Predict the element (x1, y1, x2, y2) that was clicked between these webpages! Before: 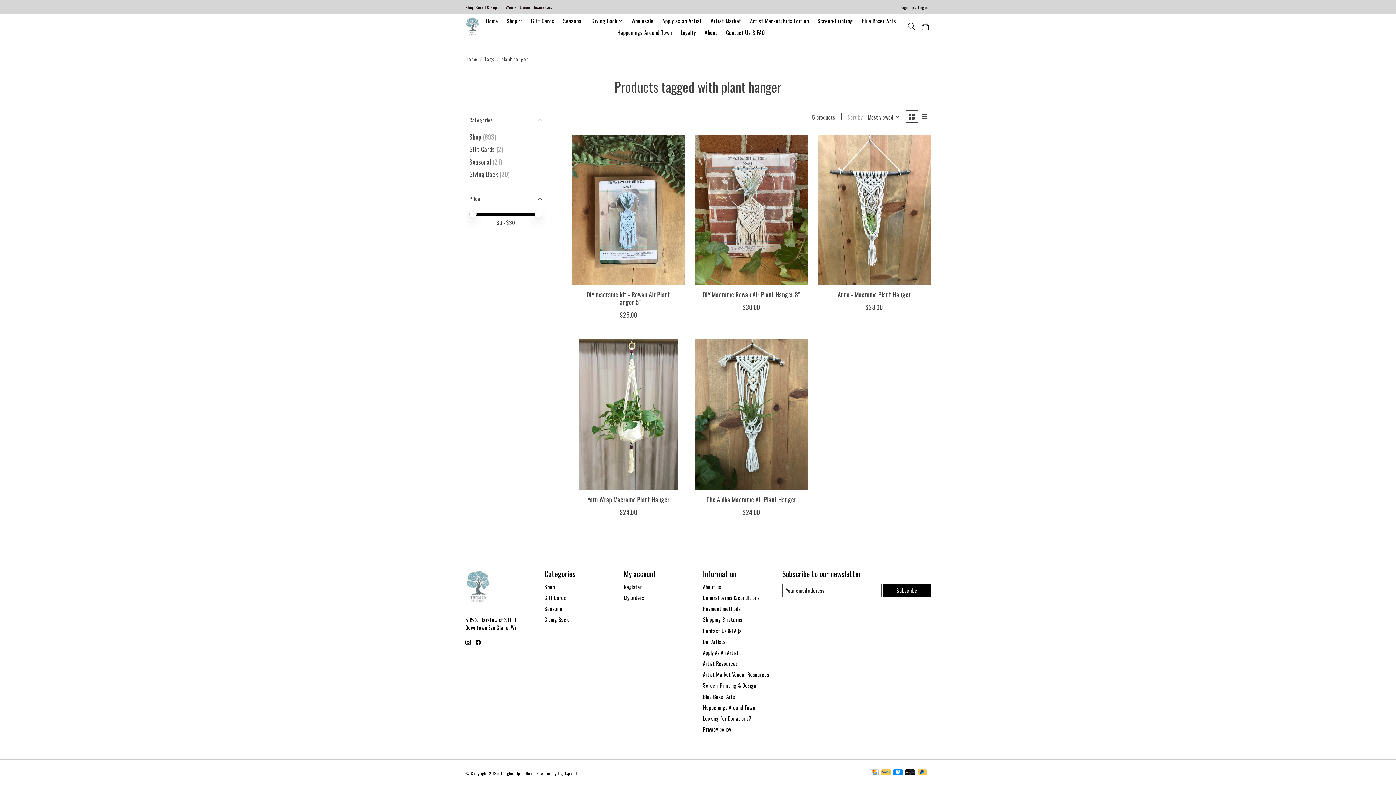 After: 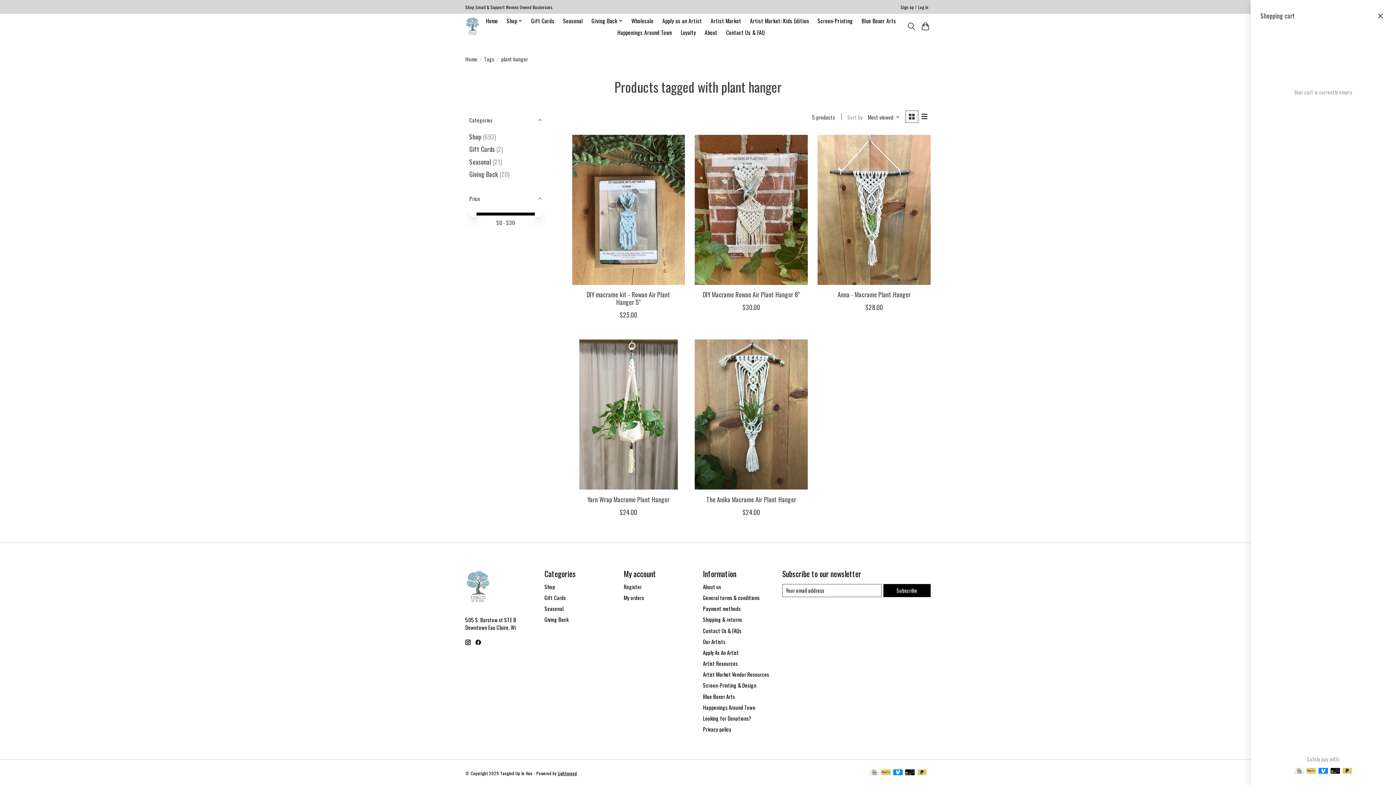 Action: bbox: (920, 19, 930, 33)